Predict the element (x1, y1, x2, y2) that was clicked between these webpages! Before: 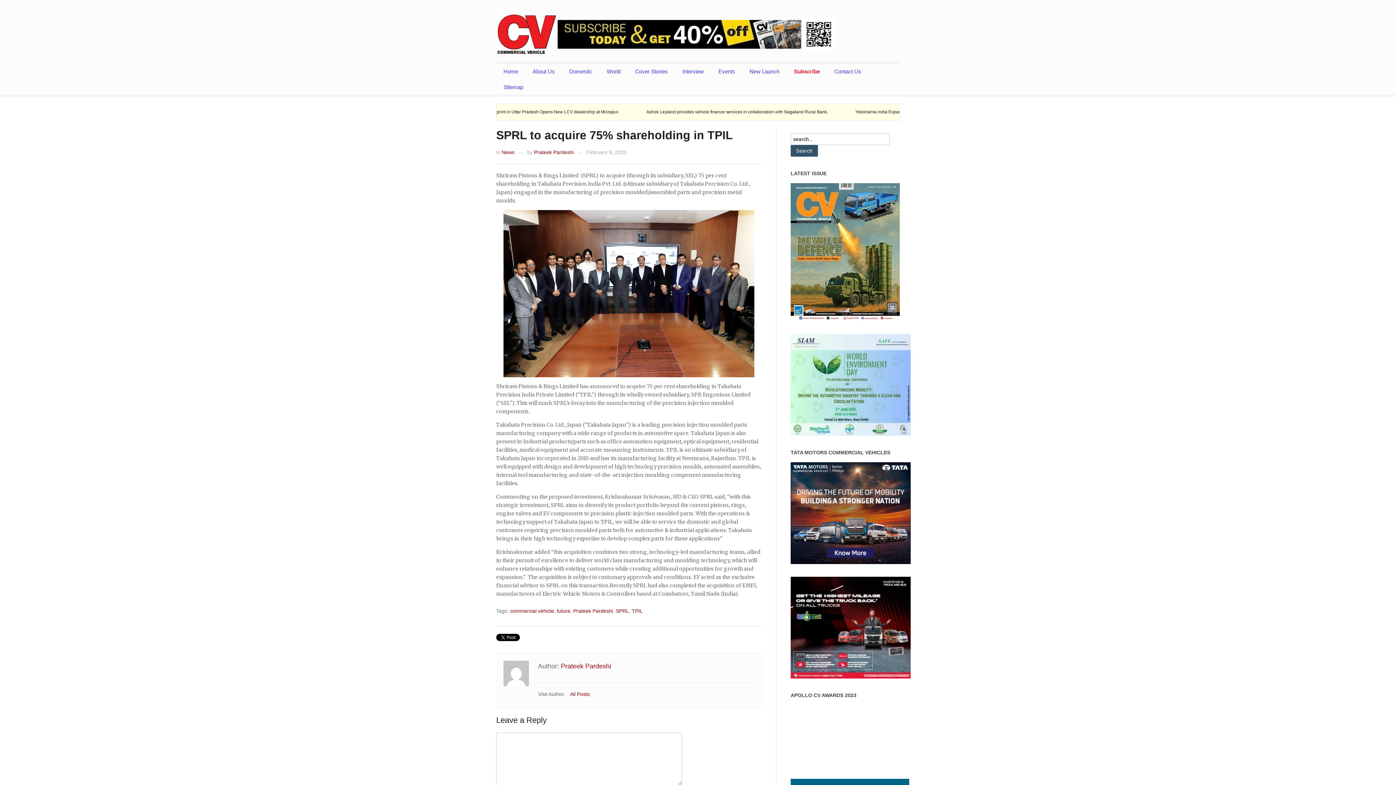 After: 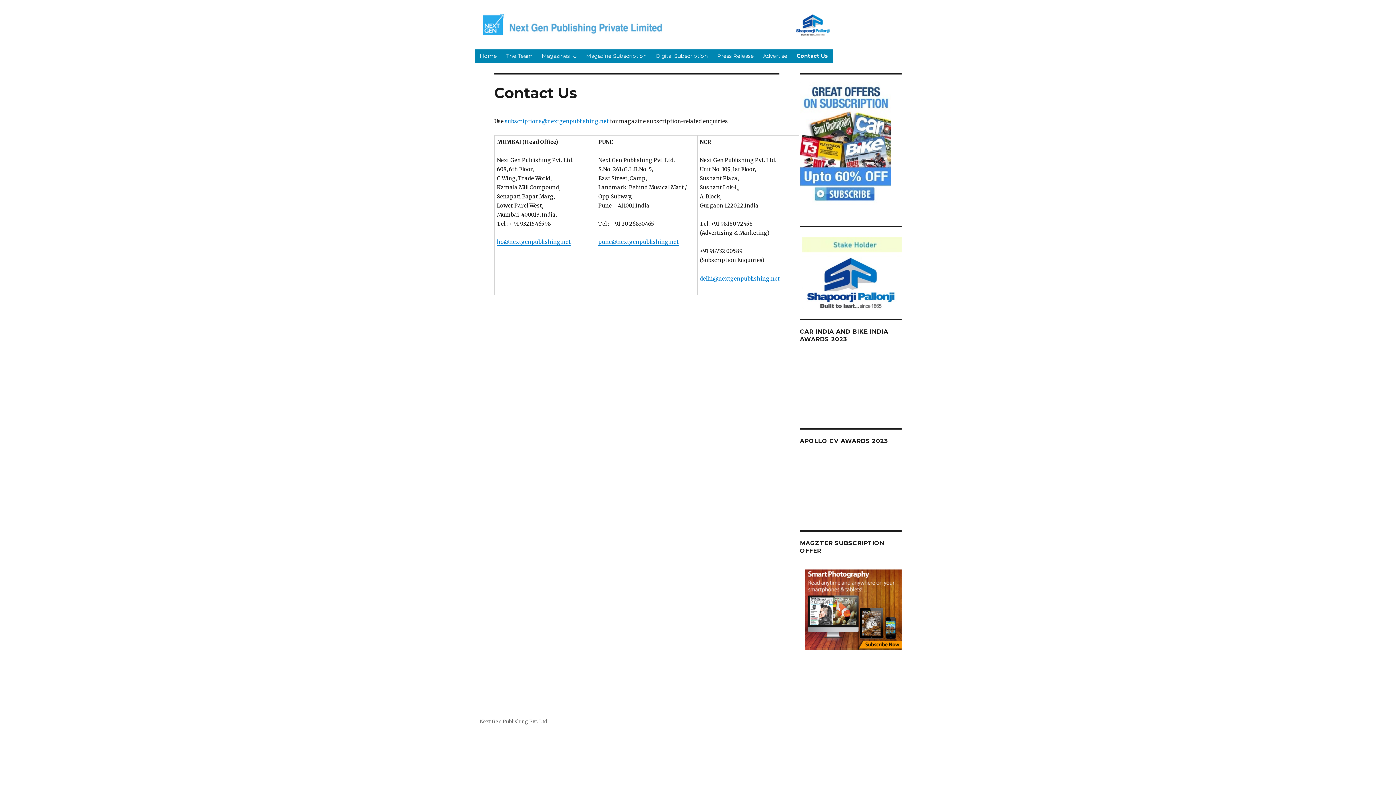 Action: bbox: (827, 63, 868, 79) label: Contact Us